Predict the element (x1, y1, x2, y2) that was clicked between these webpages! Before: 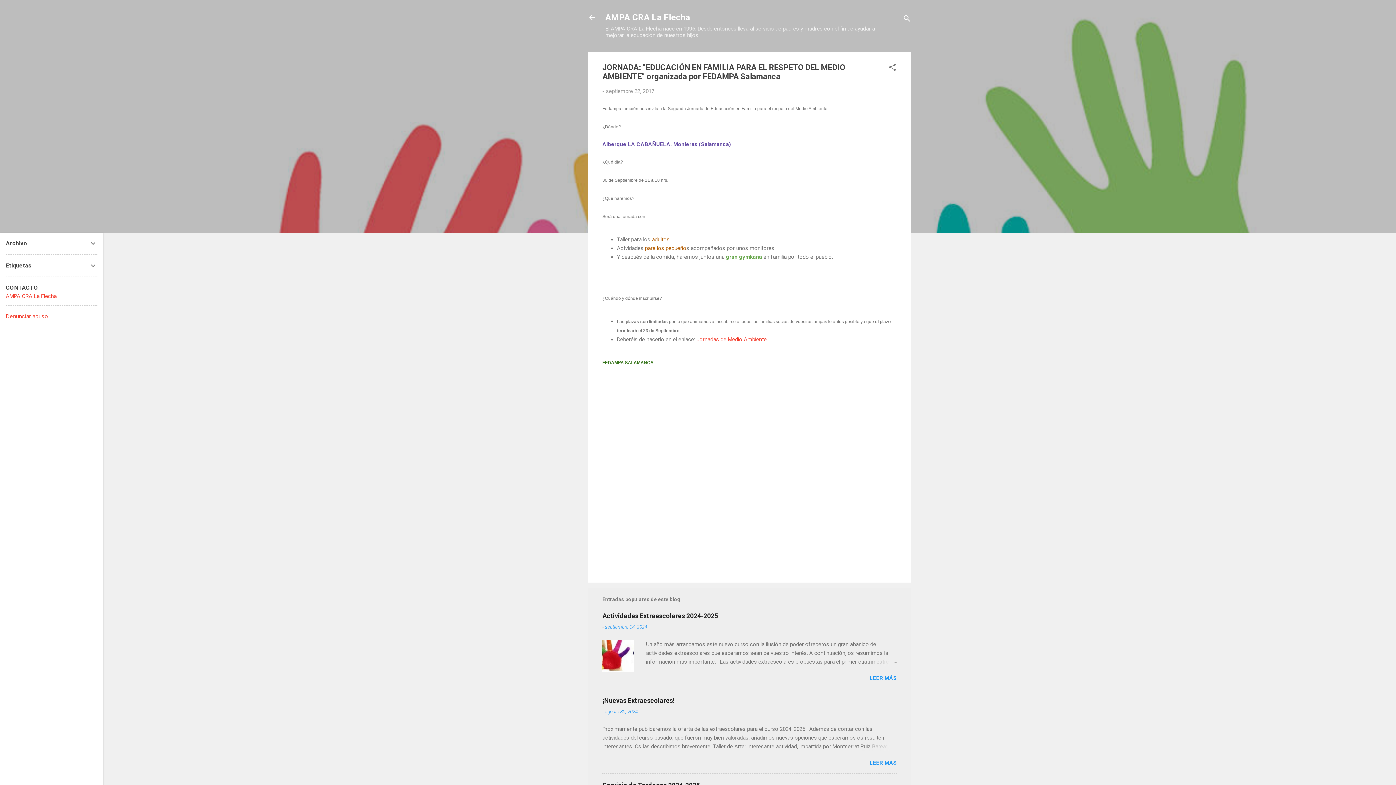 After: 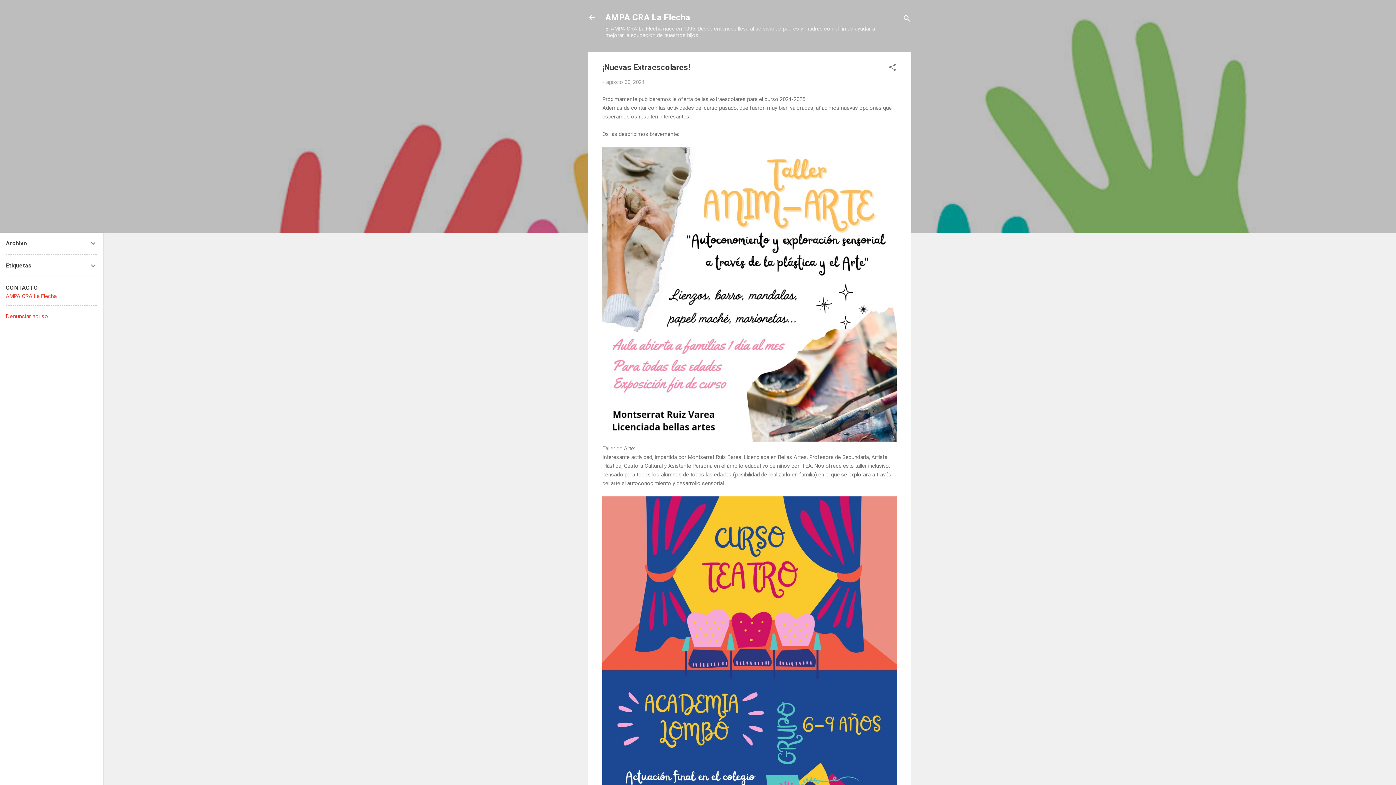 Action: label: ¡Nuevas Extraescolares! bbox: (602, 697, 674, 704)